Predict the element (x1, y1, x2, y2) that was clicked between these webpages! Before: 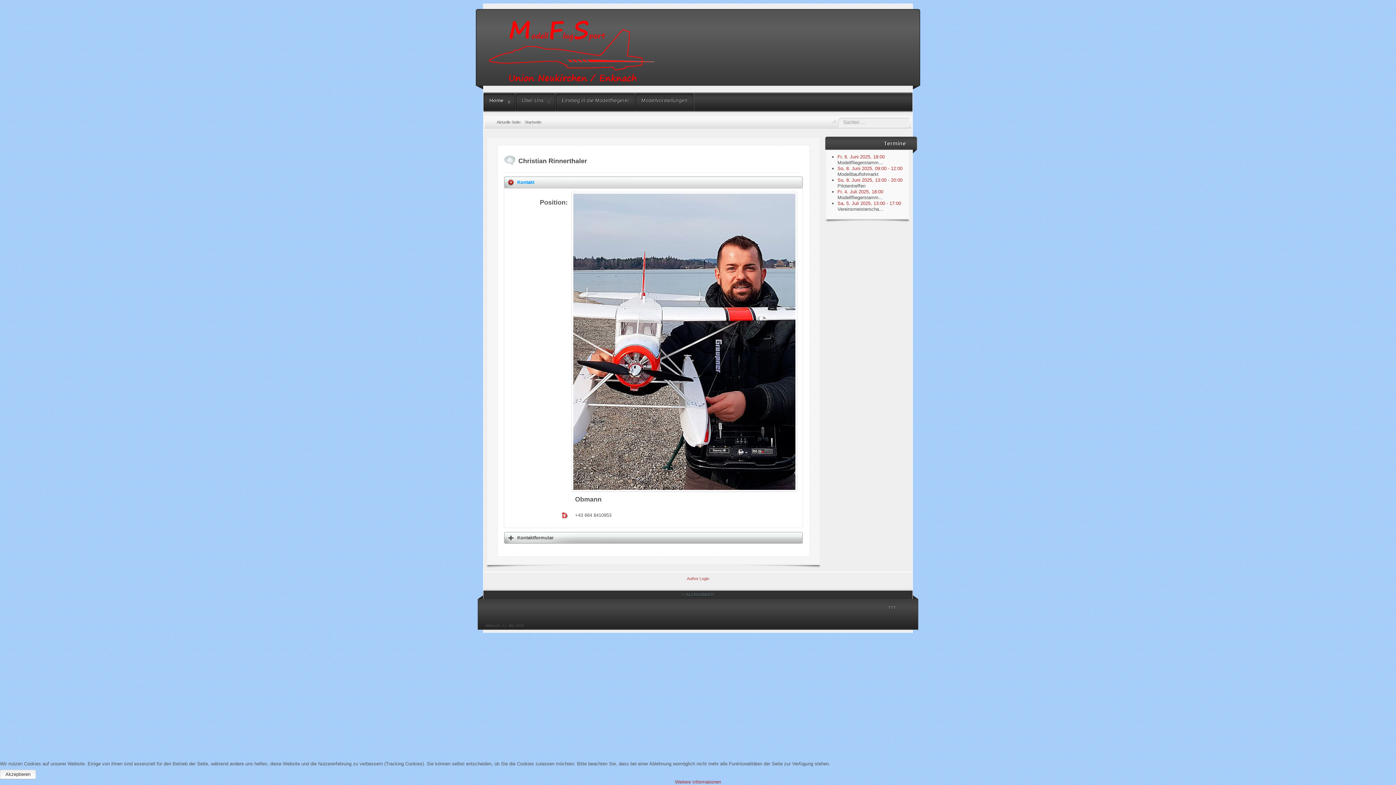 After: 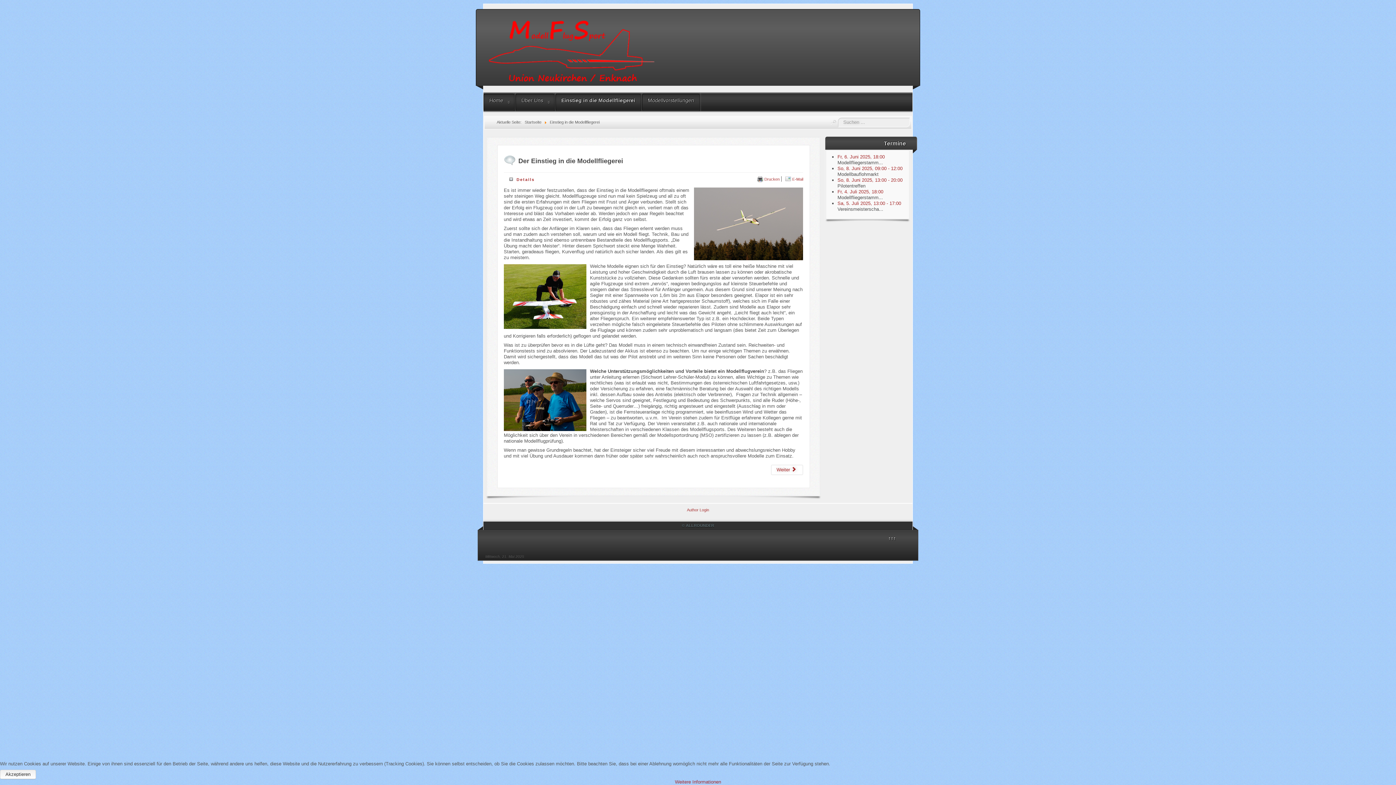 Action: bbox: (556, 93, 634, 110) label: Einstieg in die Modellfliegerei